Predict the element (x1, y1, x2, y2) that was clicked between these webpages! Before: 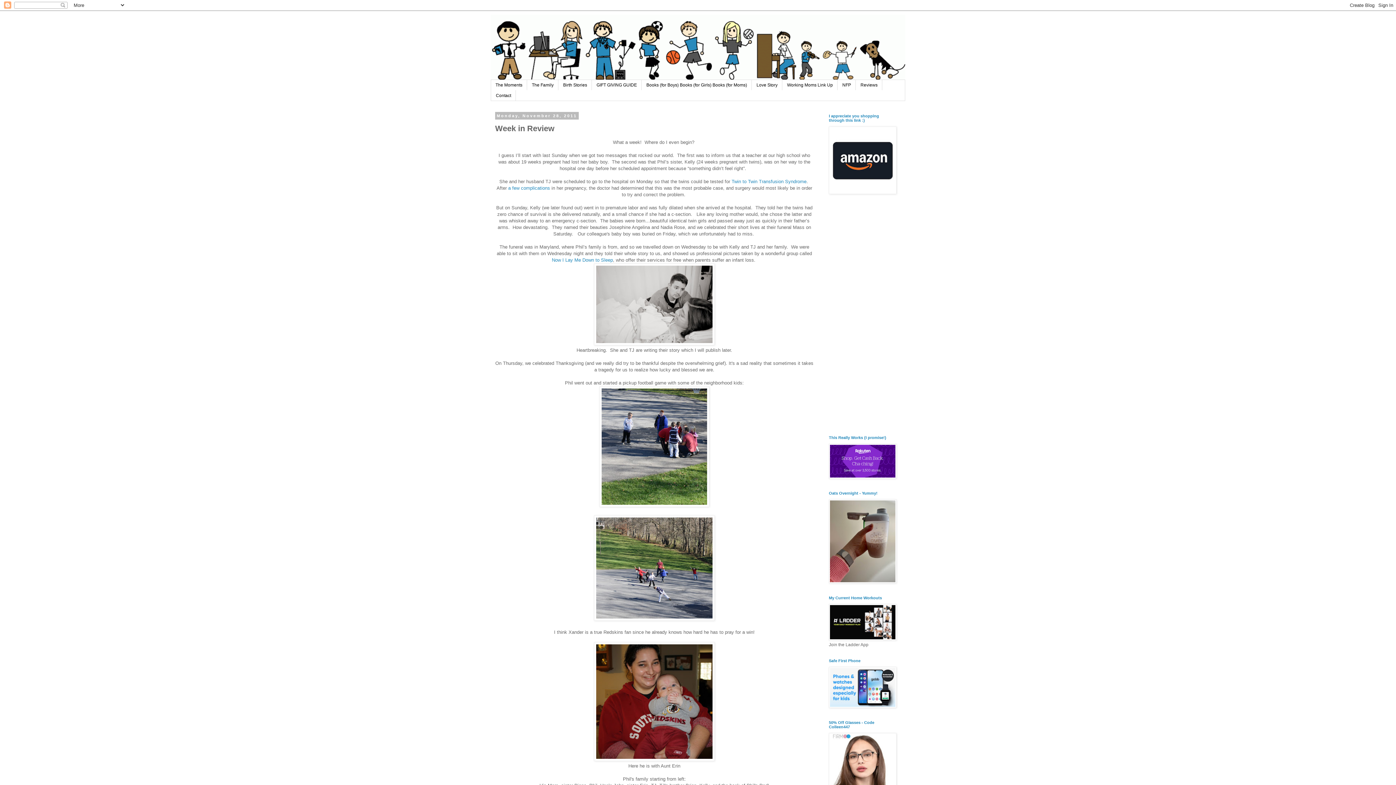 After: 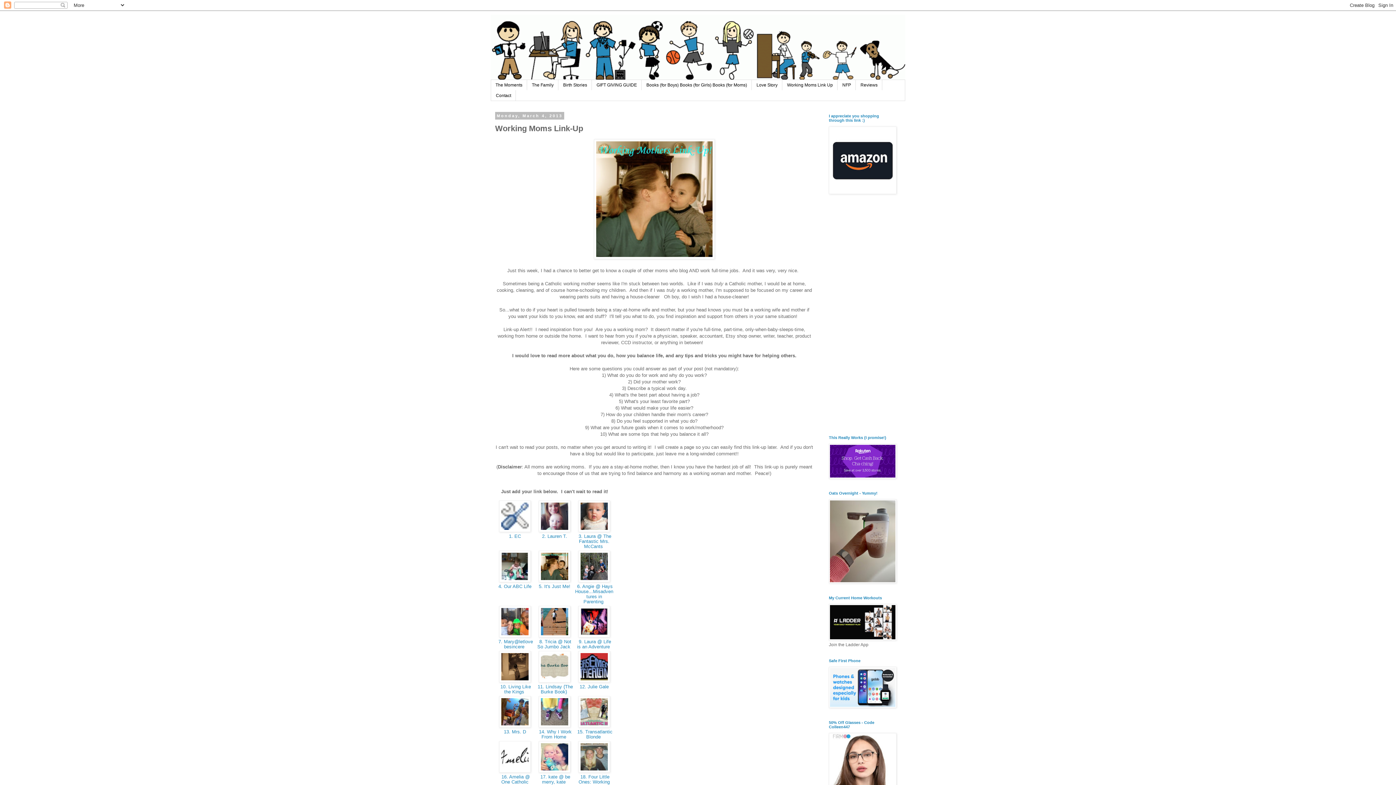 Action: label: Working Moms Link Up bbox: (782, 80, 837, 90)